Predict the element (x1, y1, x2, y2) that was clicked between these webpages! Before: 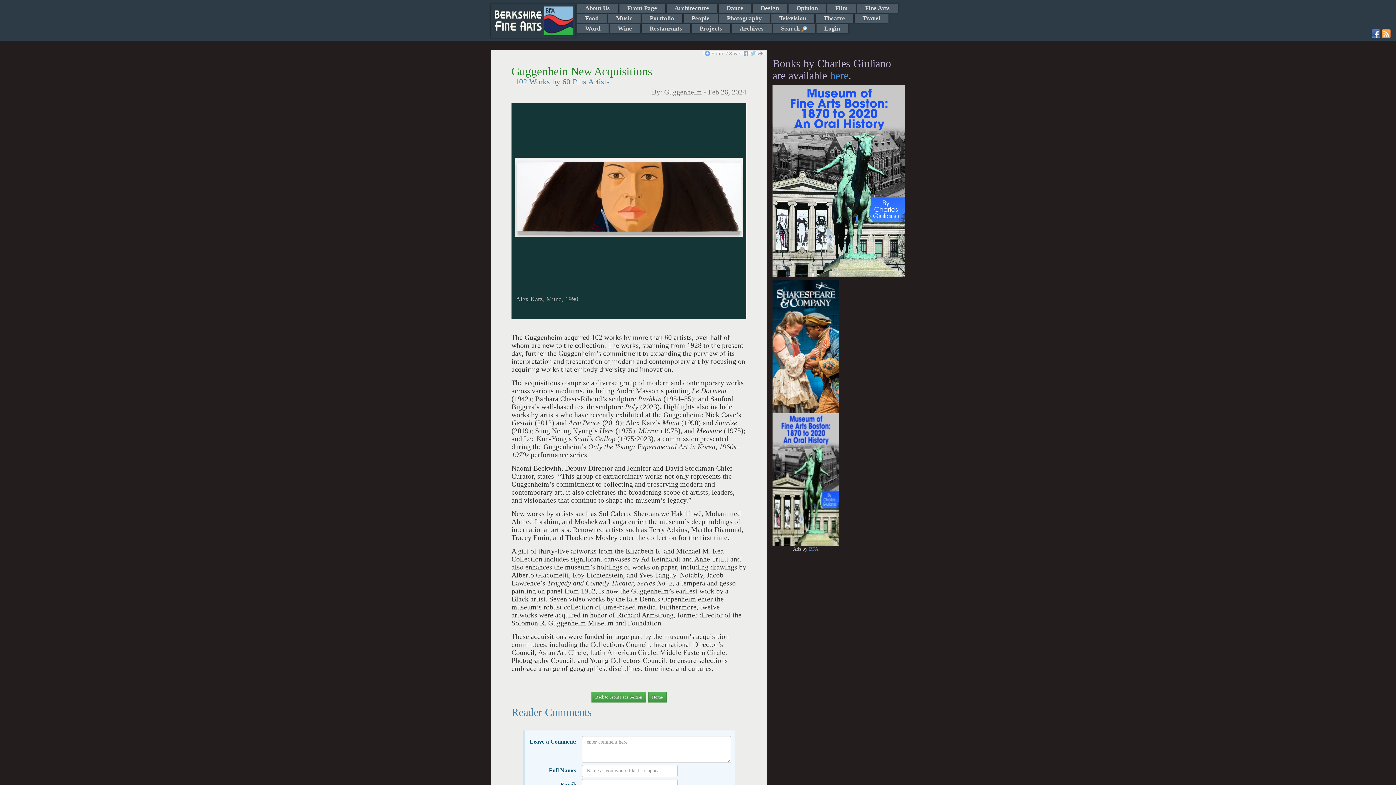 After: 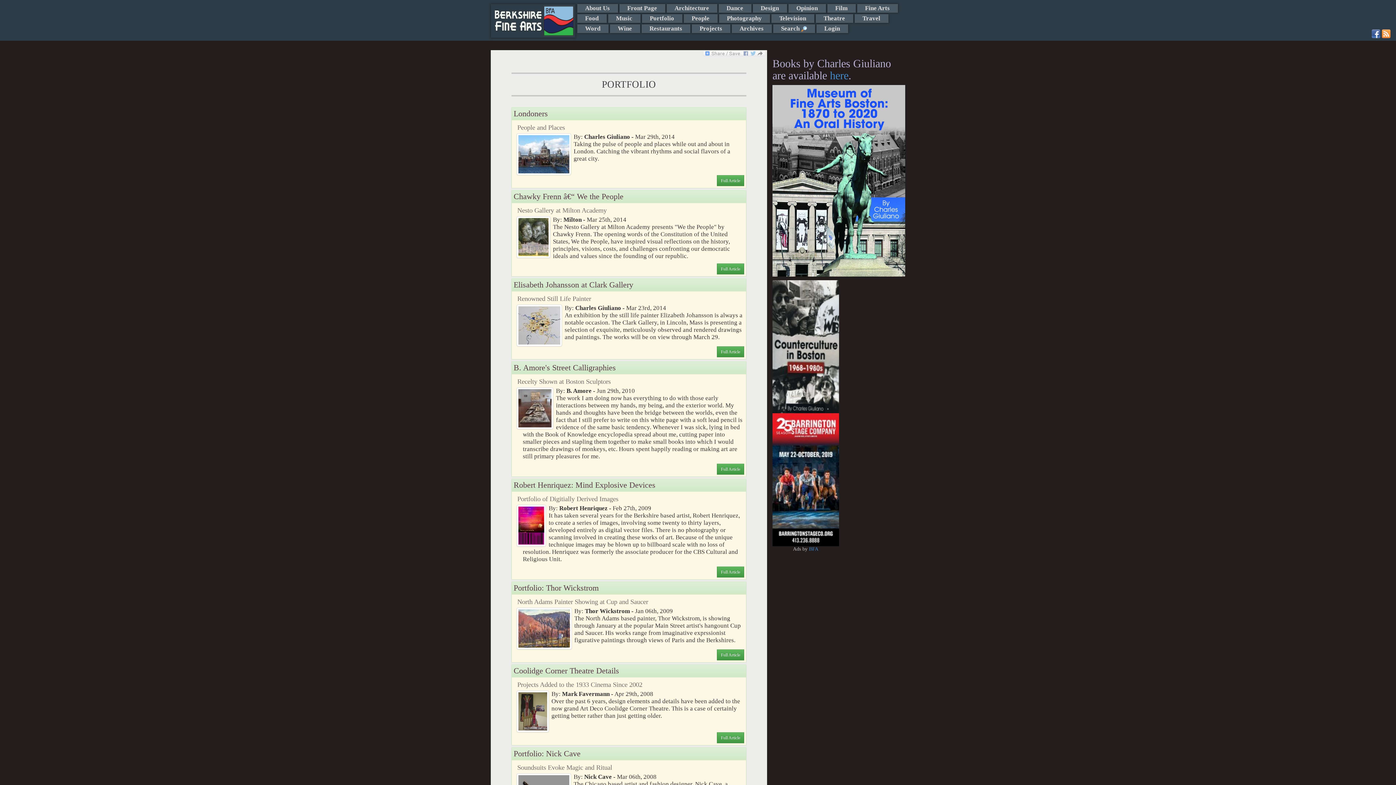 Action: bbox: (642, 14, 682, 22) label: Portfolio